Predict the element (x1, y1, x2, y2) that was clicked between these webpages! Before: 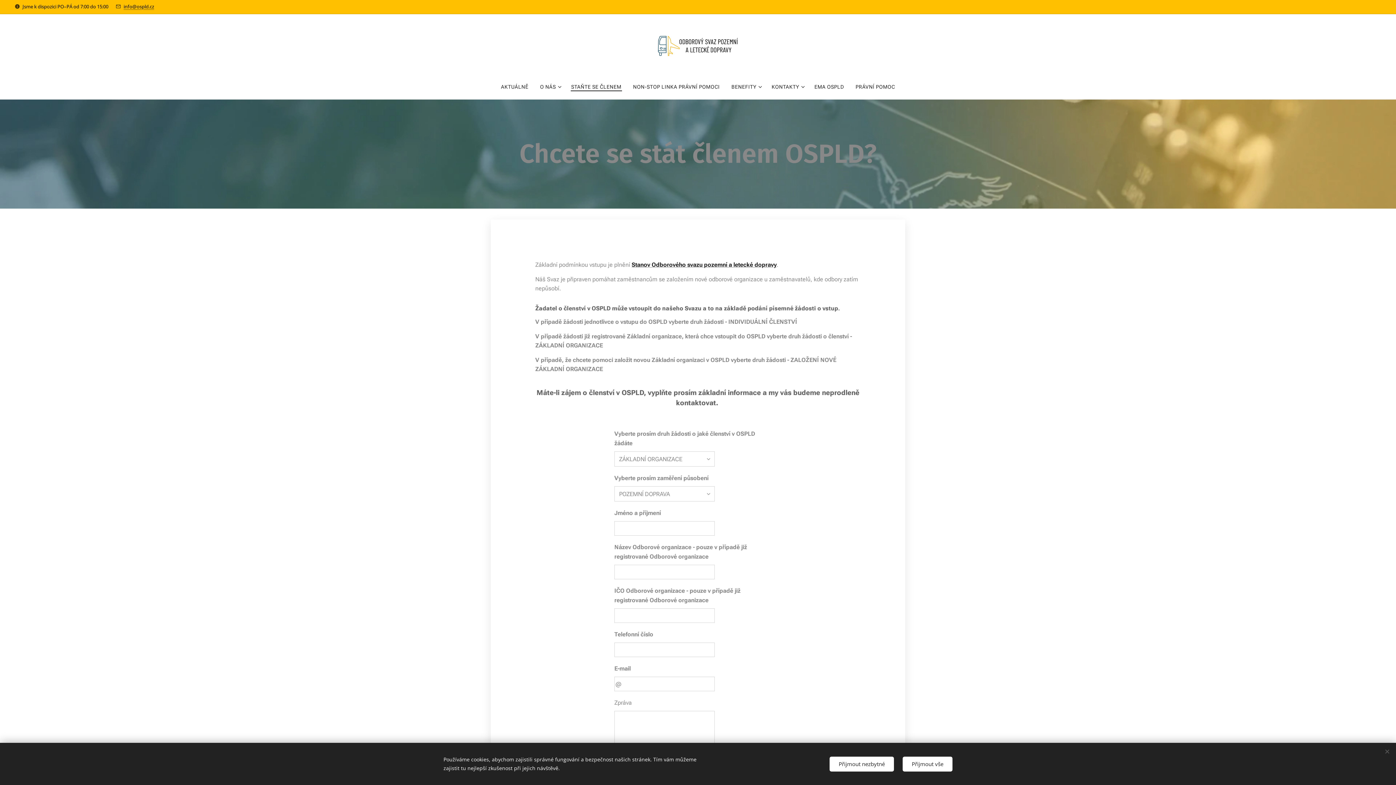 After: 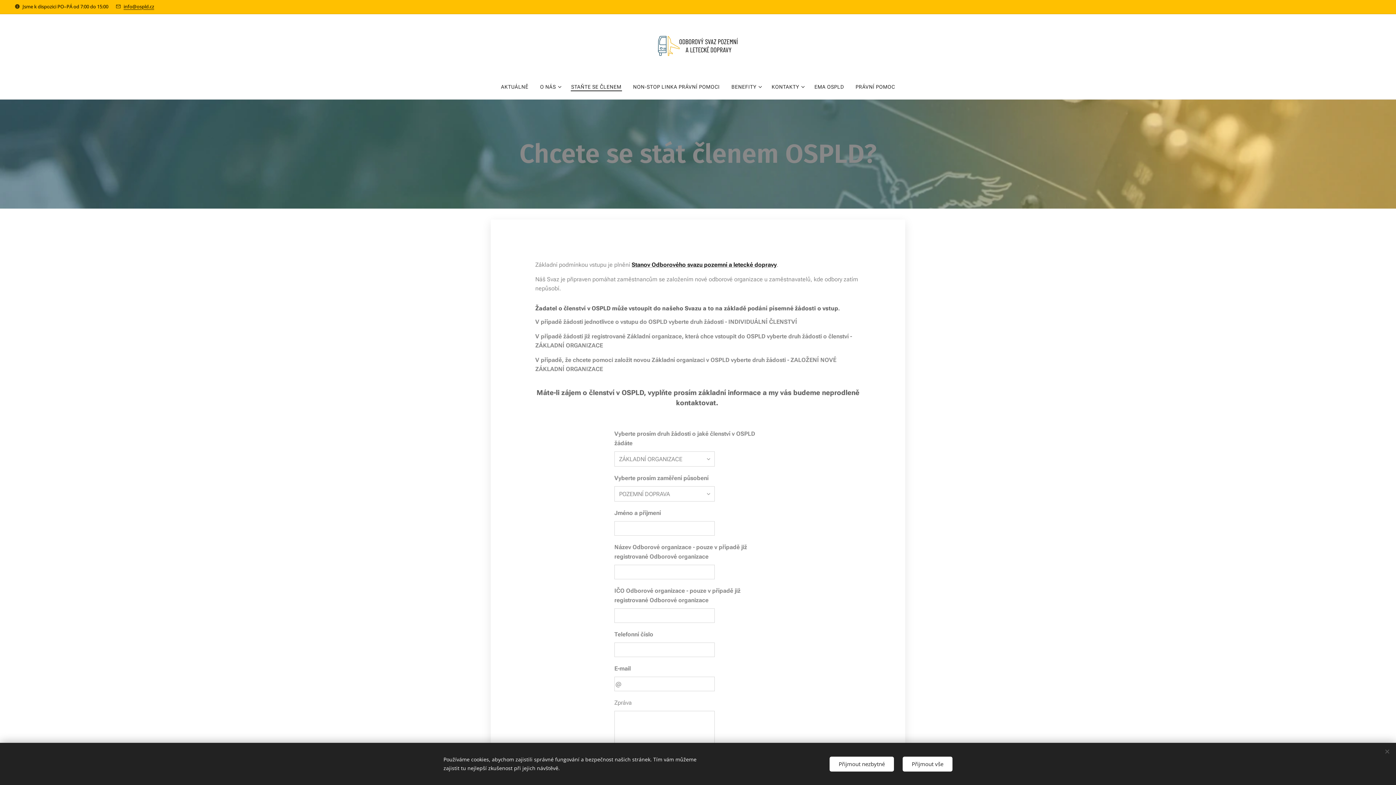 Action: bbox: (123, 3, 154, 9) label: info@ospld.cz